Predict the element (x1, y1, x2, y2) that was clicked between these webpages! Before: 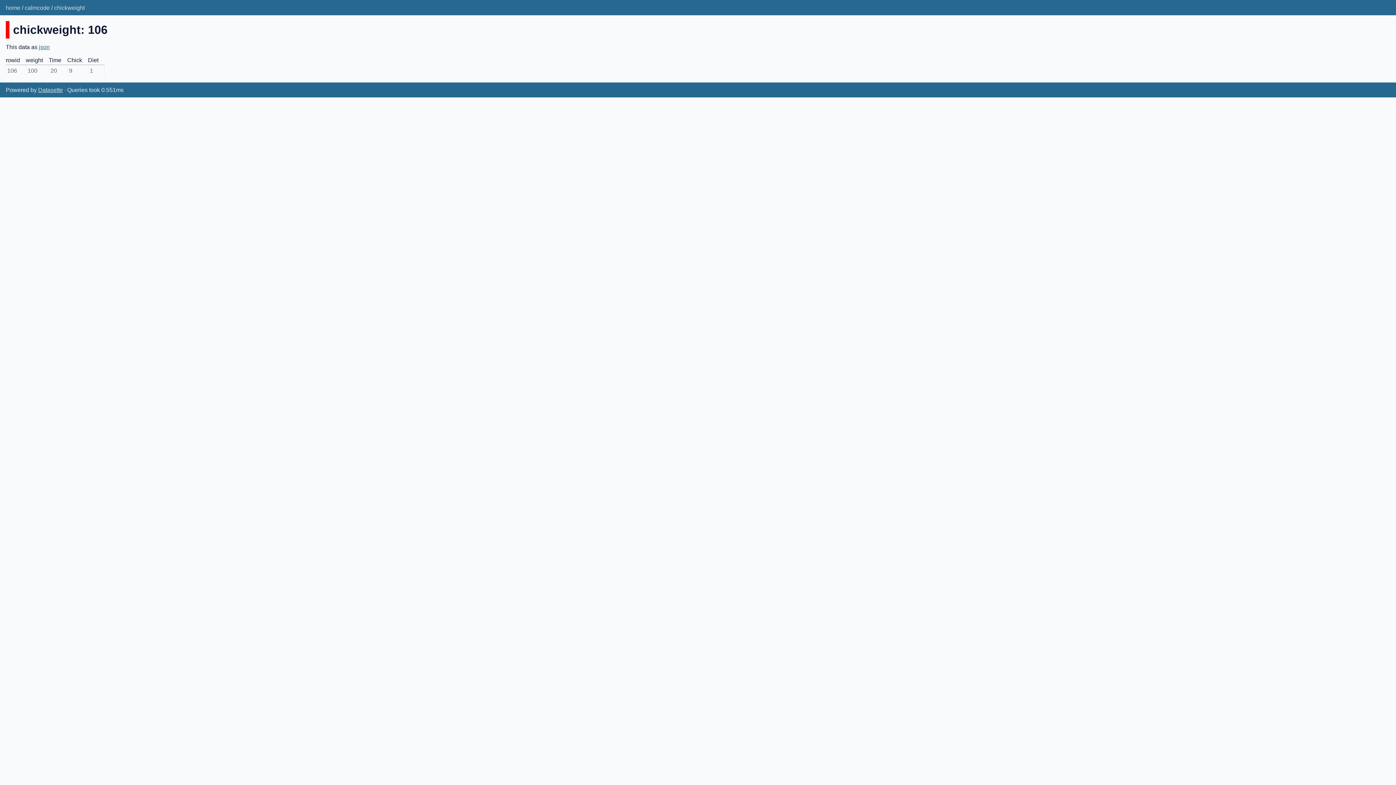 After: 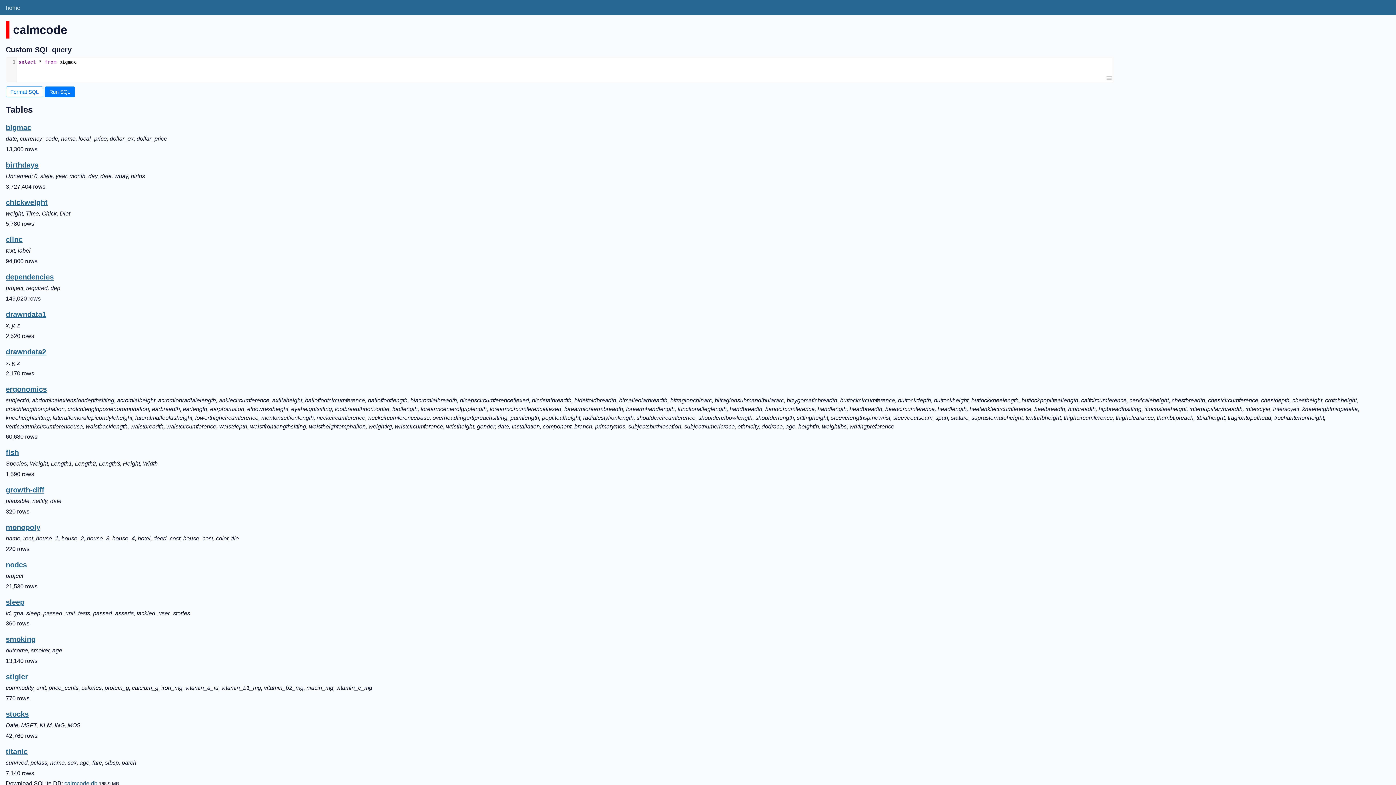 Action: label: calmcode bbox: (24, 4, 49, 10)